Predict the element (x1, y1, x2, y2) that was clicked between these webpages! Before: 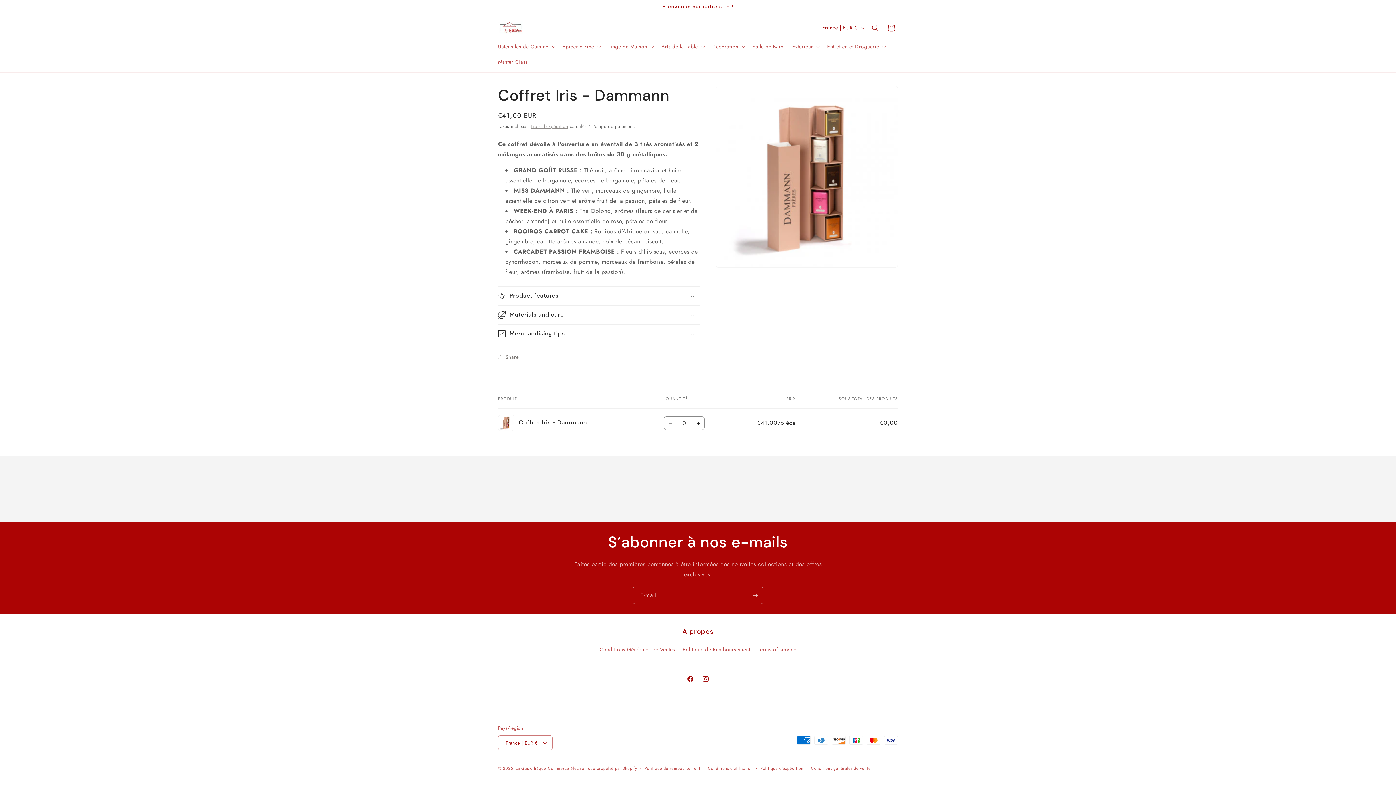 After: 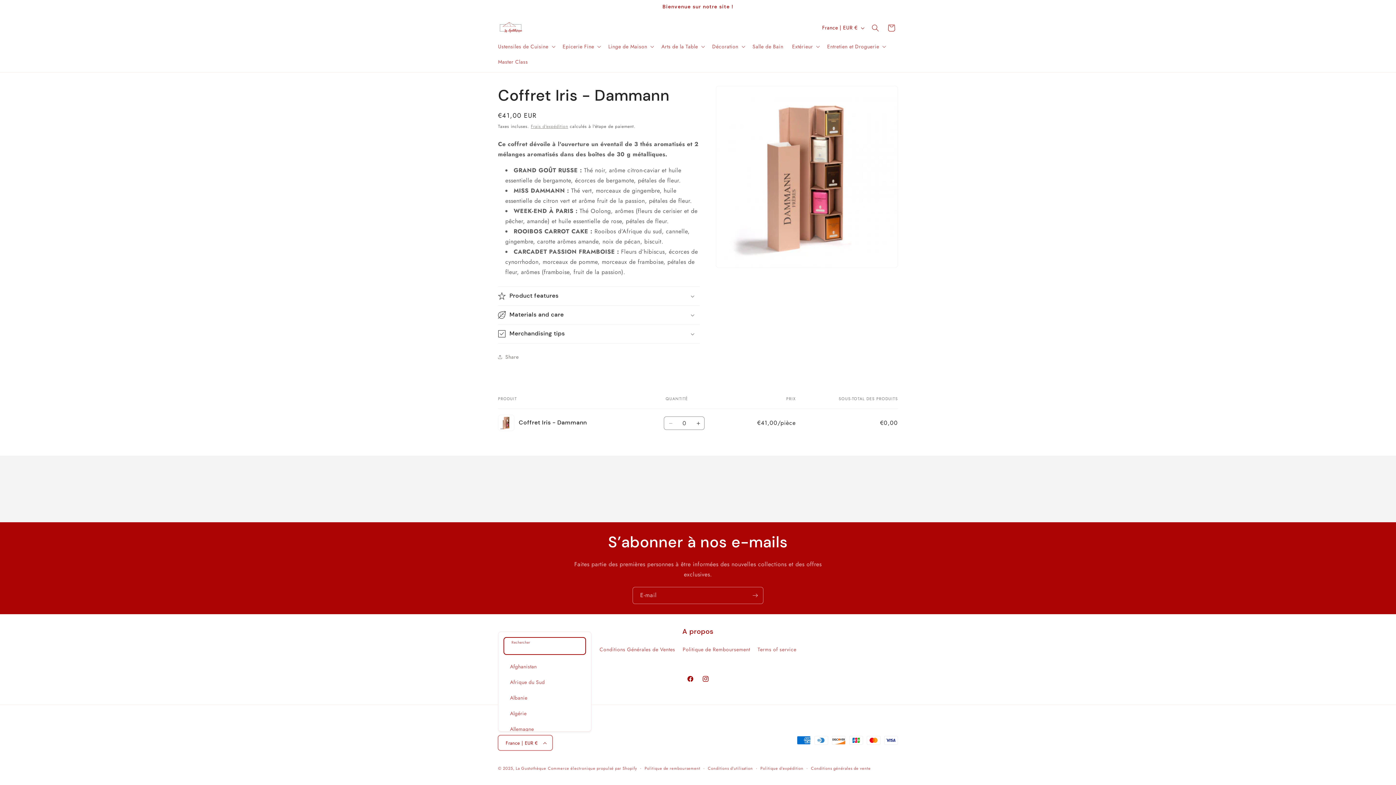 Action: bbox: (498, 735, 552, 750) label: France | EUR €